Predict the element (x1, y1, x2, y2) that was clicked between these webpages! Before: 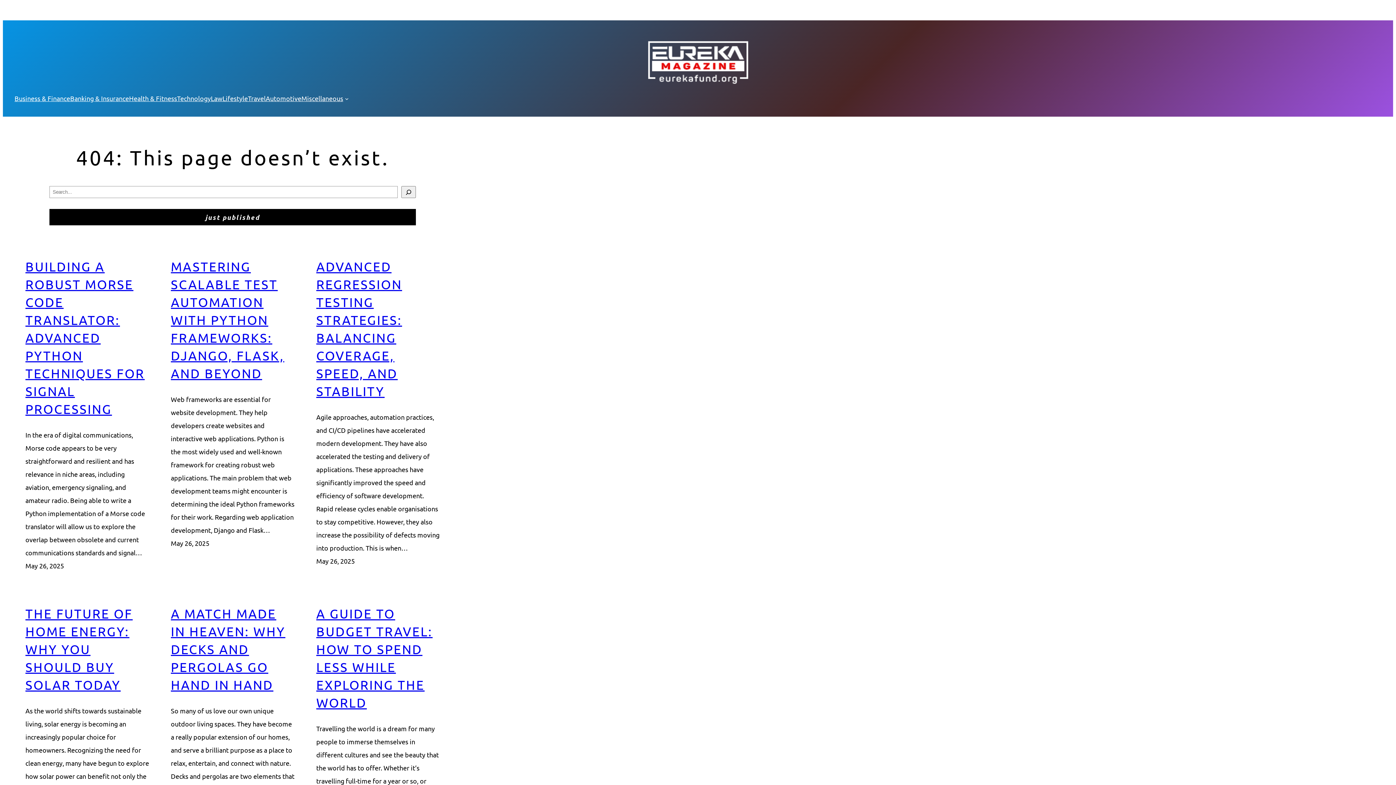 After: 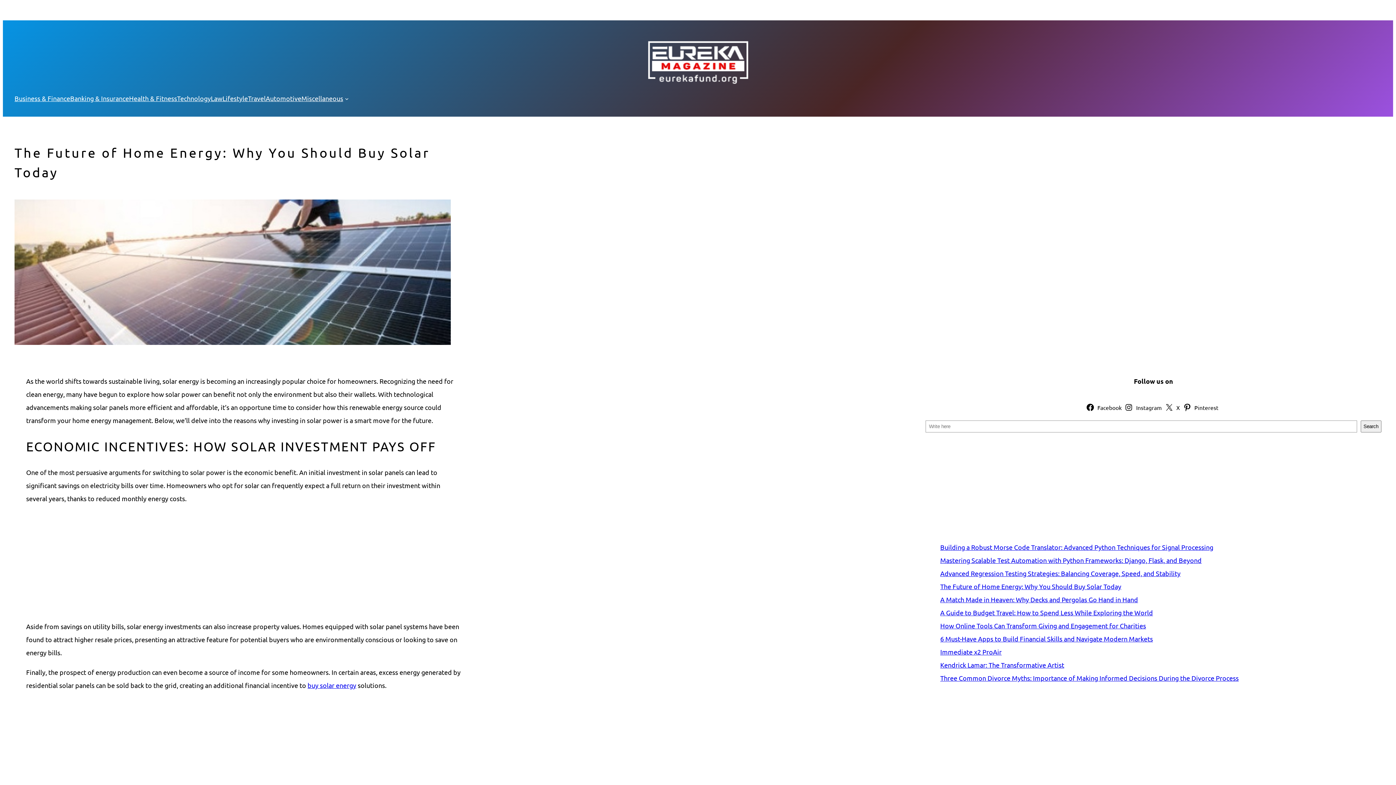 Action: bbox: (25, 606, 132, 692) label: THE FUTURE OF HOME ENERGY: WHY YOU SHOULD BUY SOLAR TODAY